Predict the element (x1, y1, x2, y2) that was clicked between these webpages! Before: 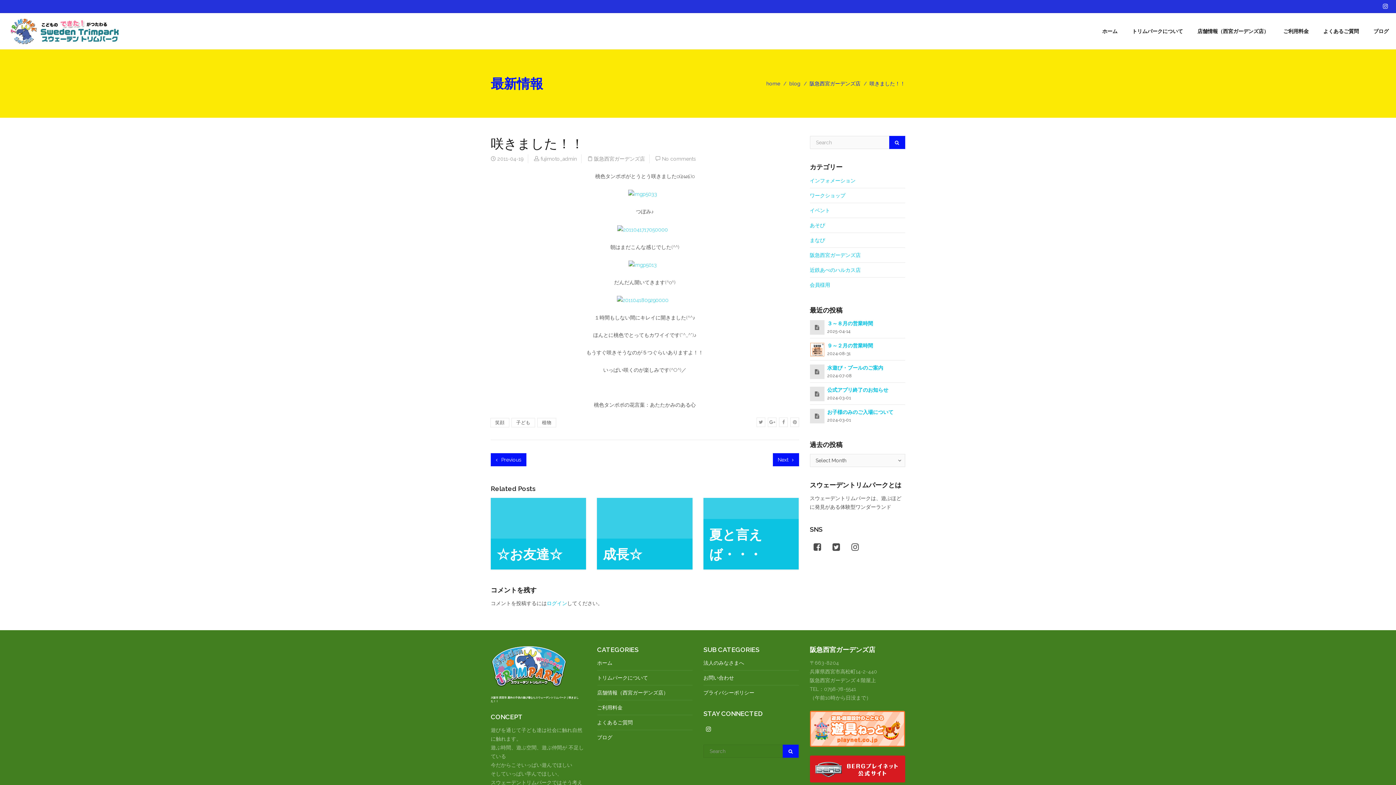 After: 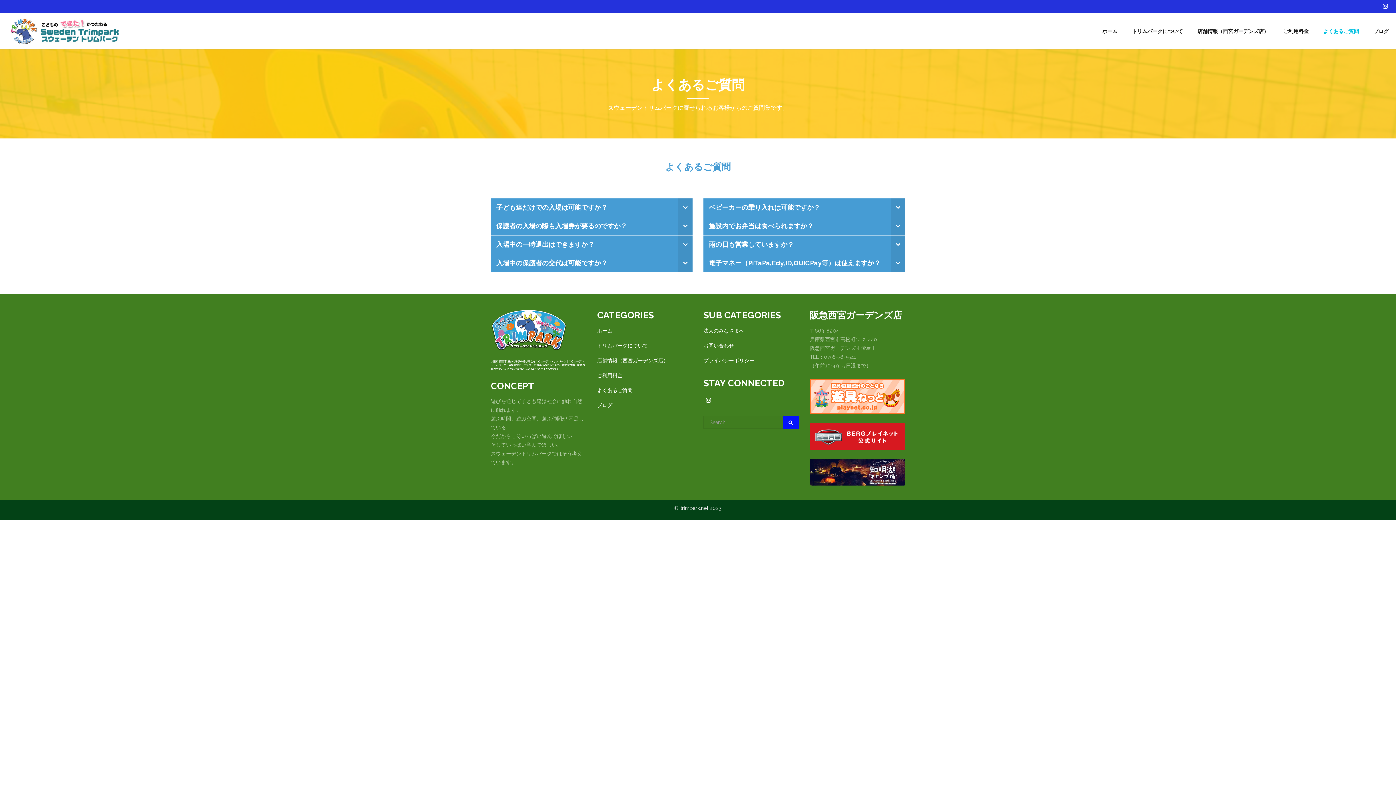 Action: label: よくあるご質問 bbox: (597, 720, 632, 725)